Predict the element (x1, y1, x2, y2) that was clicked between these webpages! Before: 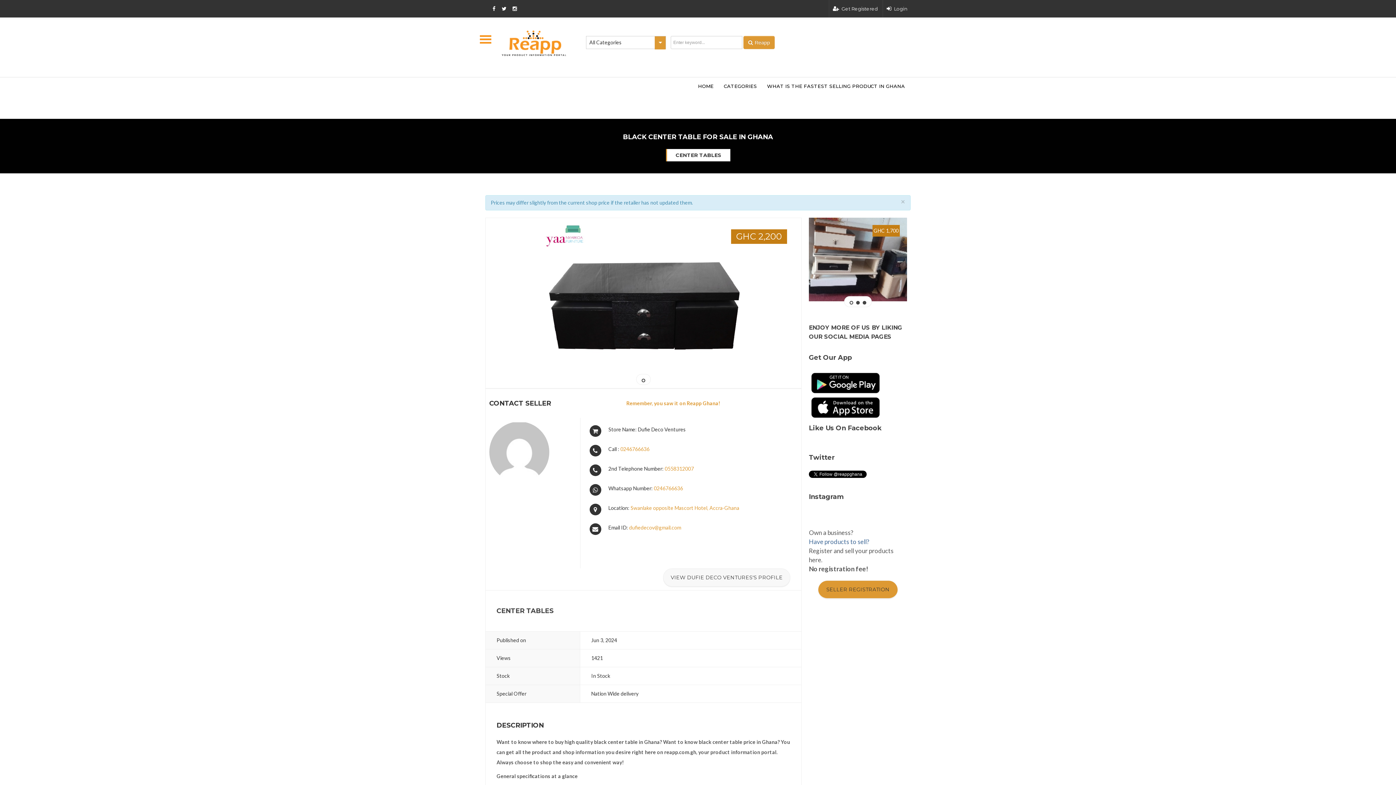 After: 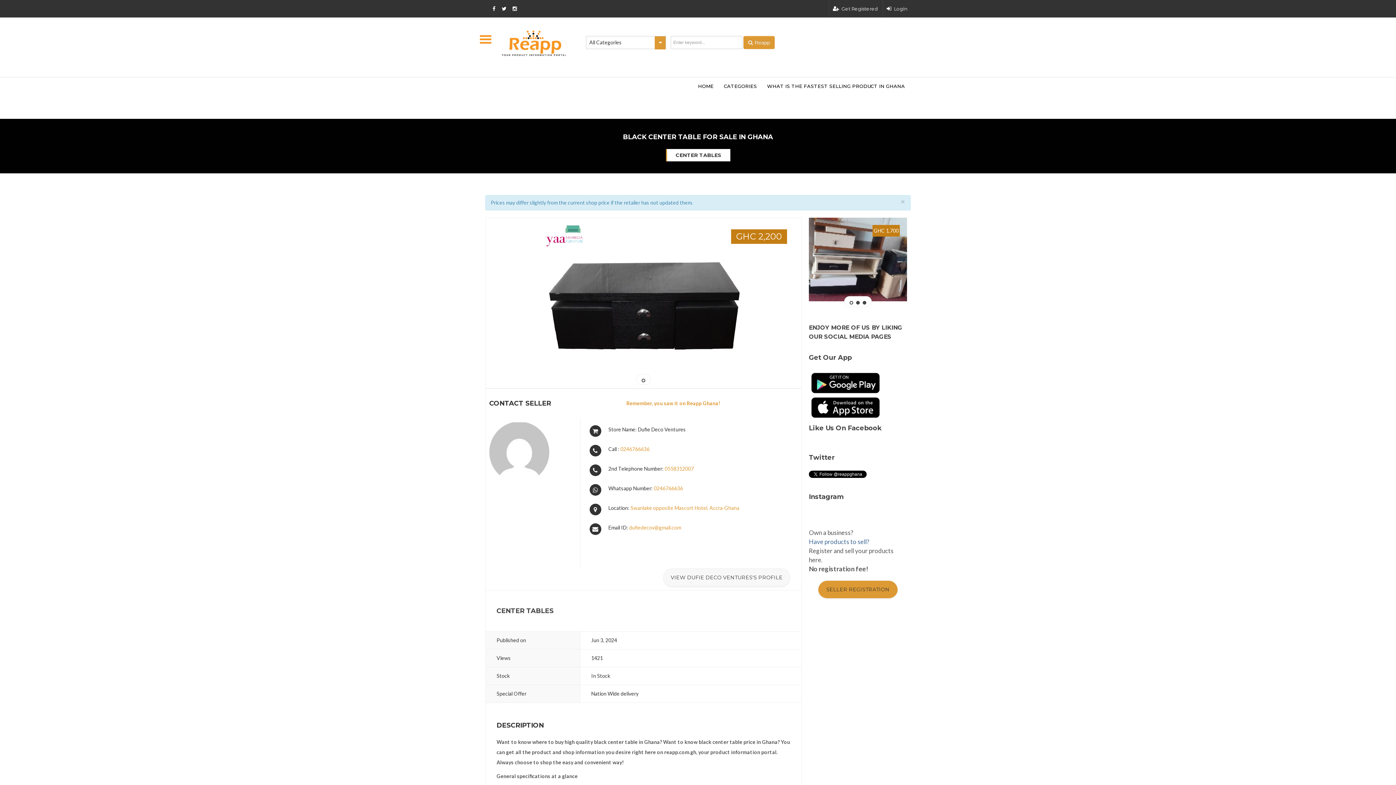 Action: label: dufiedecov@gmail.com bbox: (629, 524, 681, 530)